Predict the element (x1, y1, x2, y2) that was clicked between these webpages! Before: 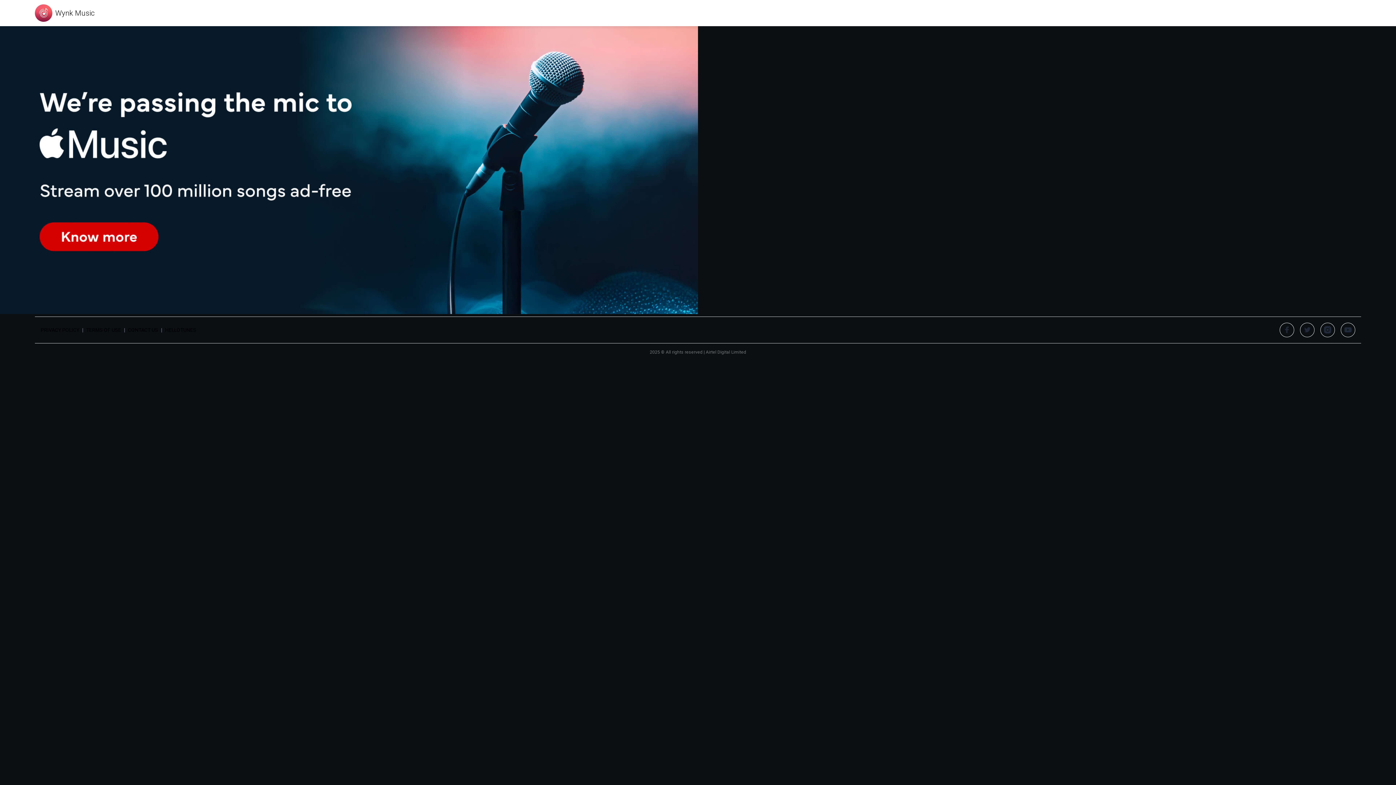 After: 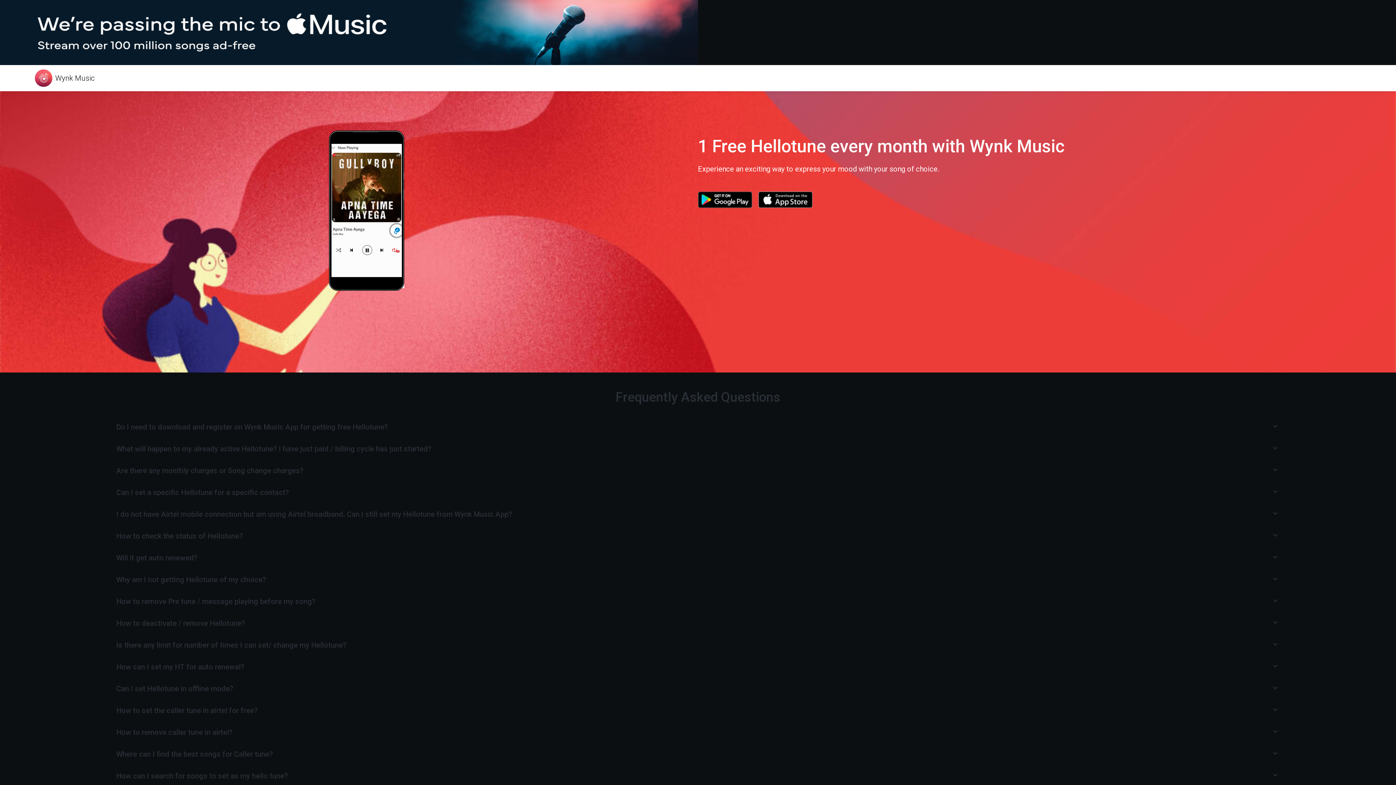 Action: bbox: (165, 326, 196, 333) label: HELLOTUNES